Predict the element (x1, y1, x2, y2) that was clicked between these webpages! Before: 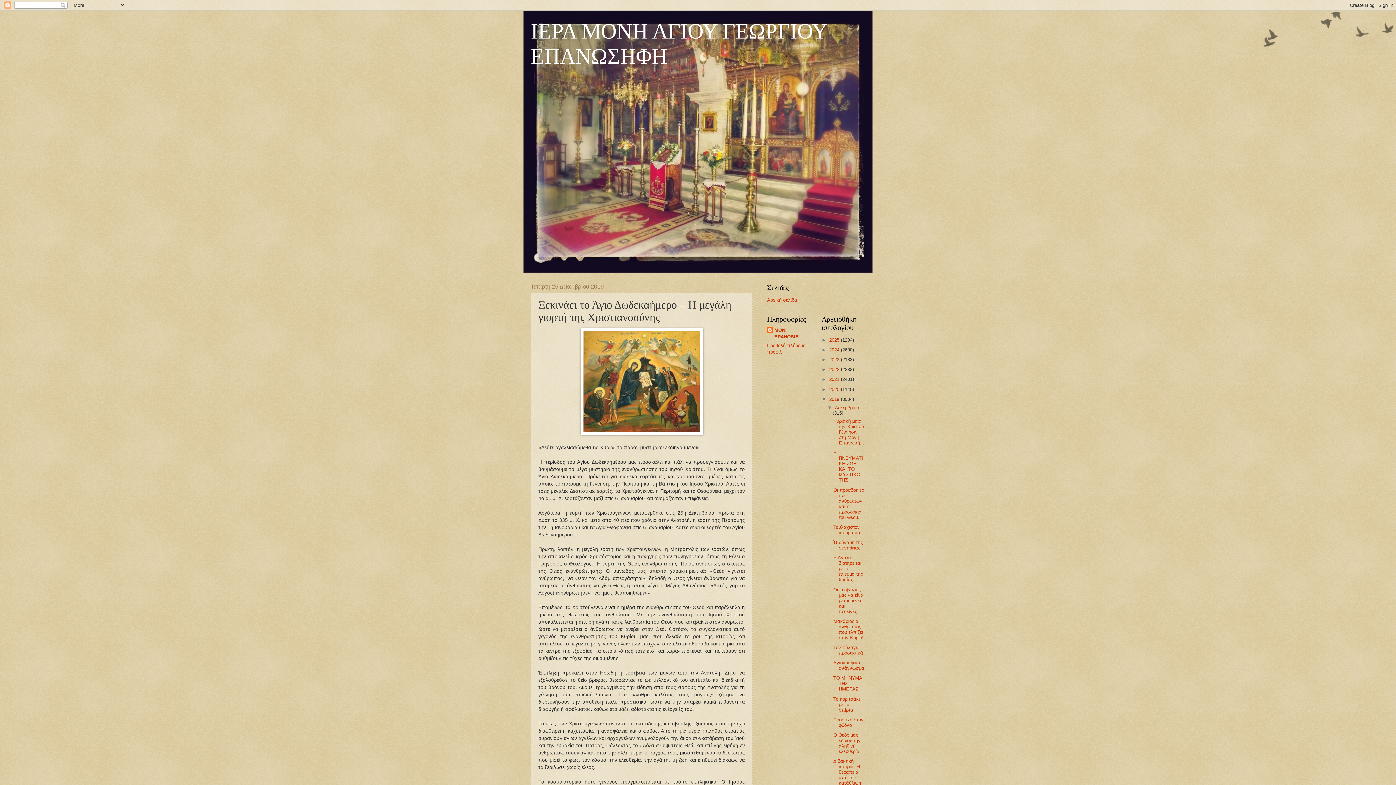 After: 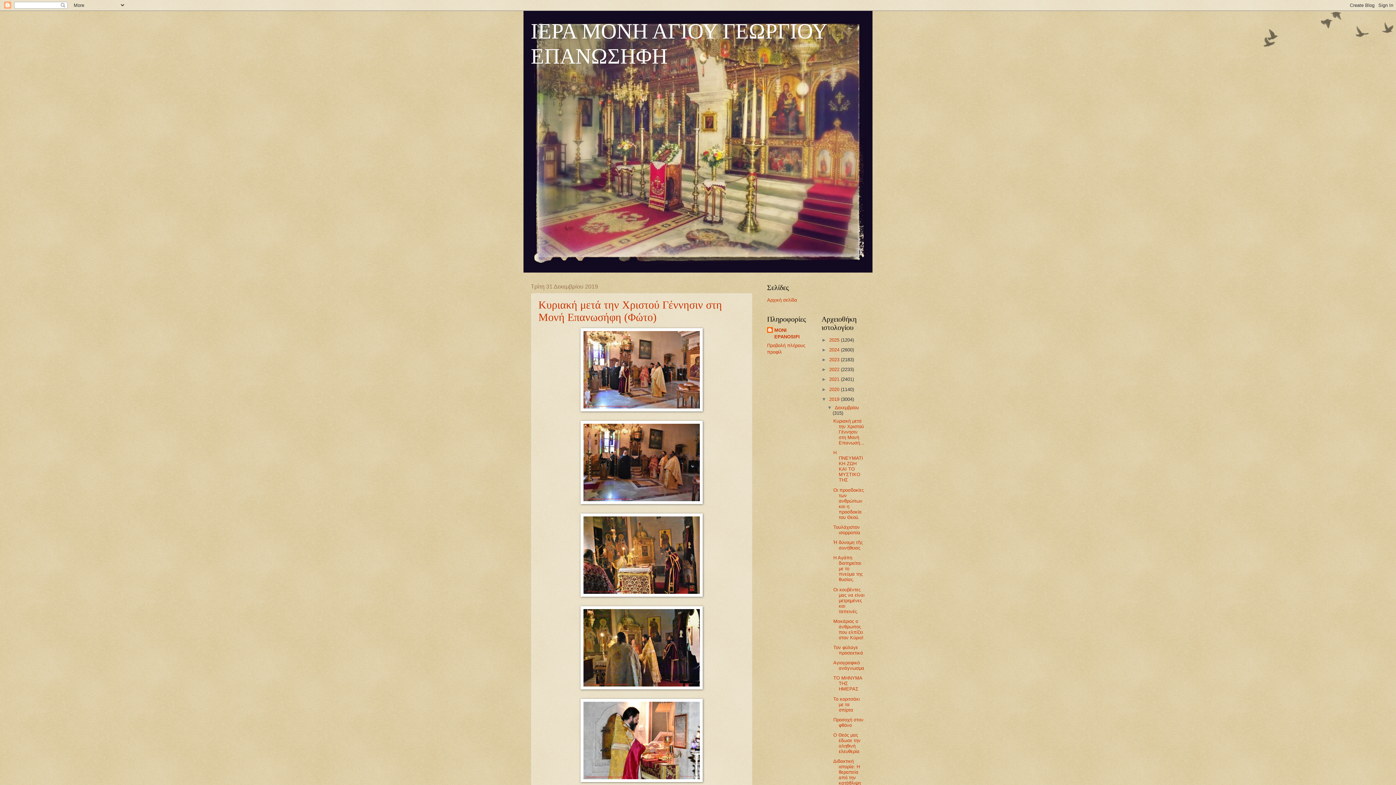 Action: bbox: (829, 396, 841, 402) label: 2019 